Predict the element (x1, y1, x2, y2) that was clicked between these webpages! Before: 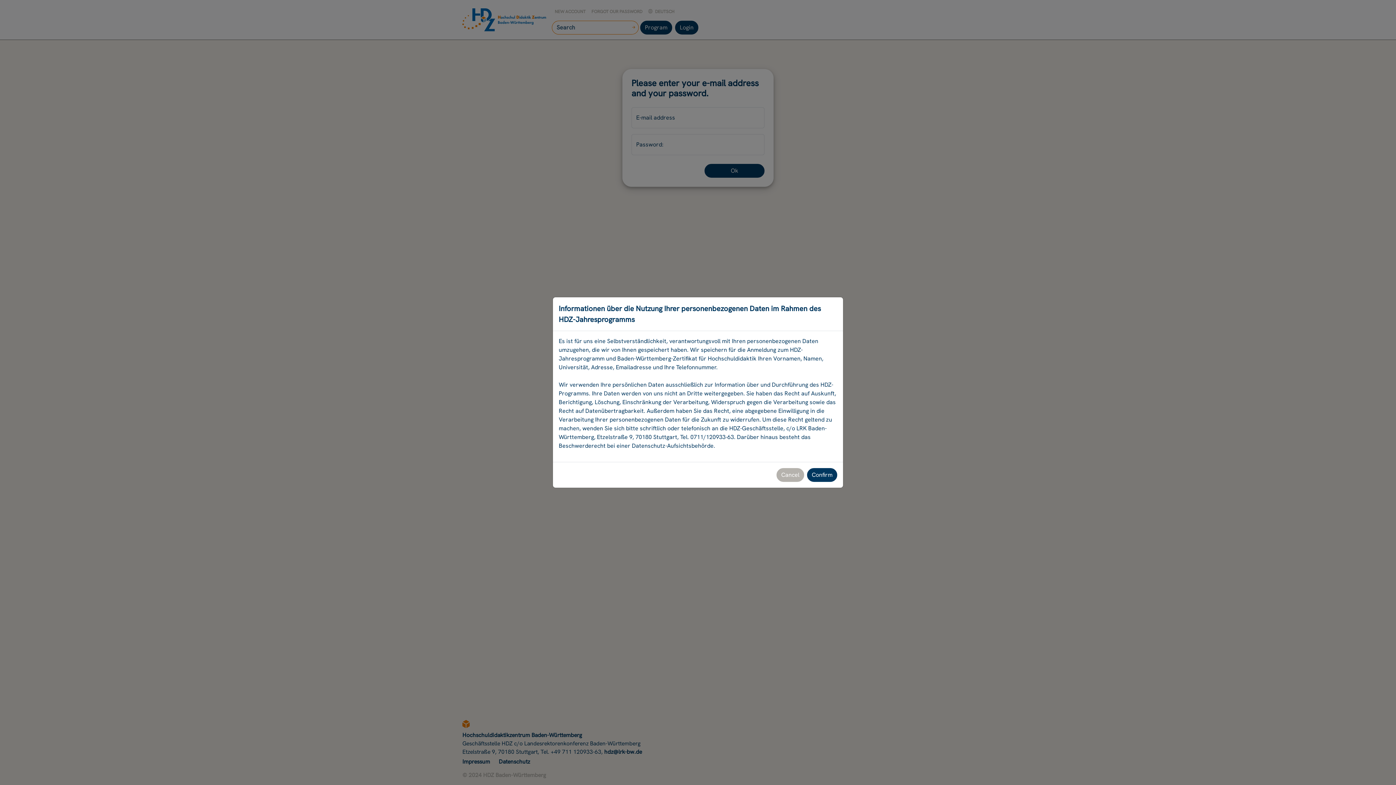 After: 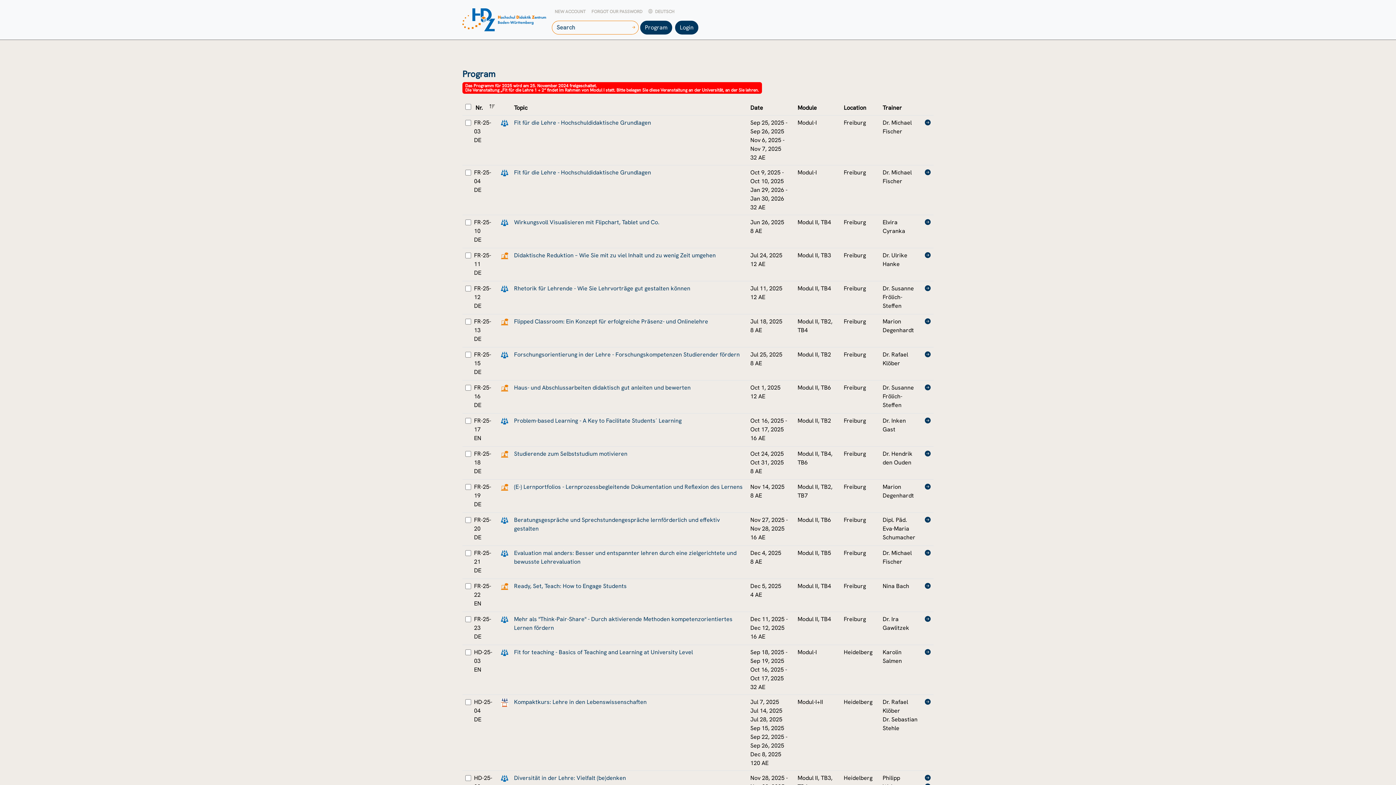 Action: label: Cancel bbox: (776, 468, 804, 482)